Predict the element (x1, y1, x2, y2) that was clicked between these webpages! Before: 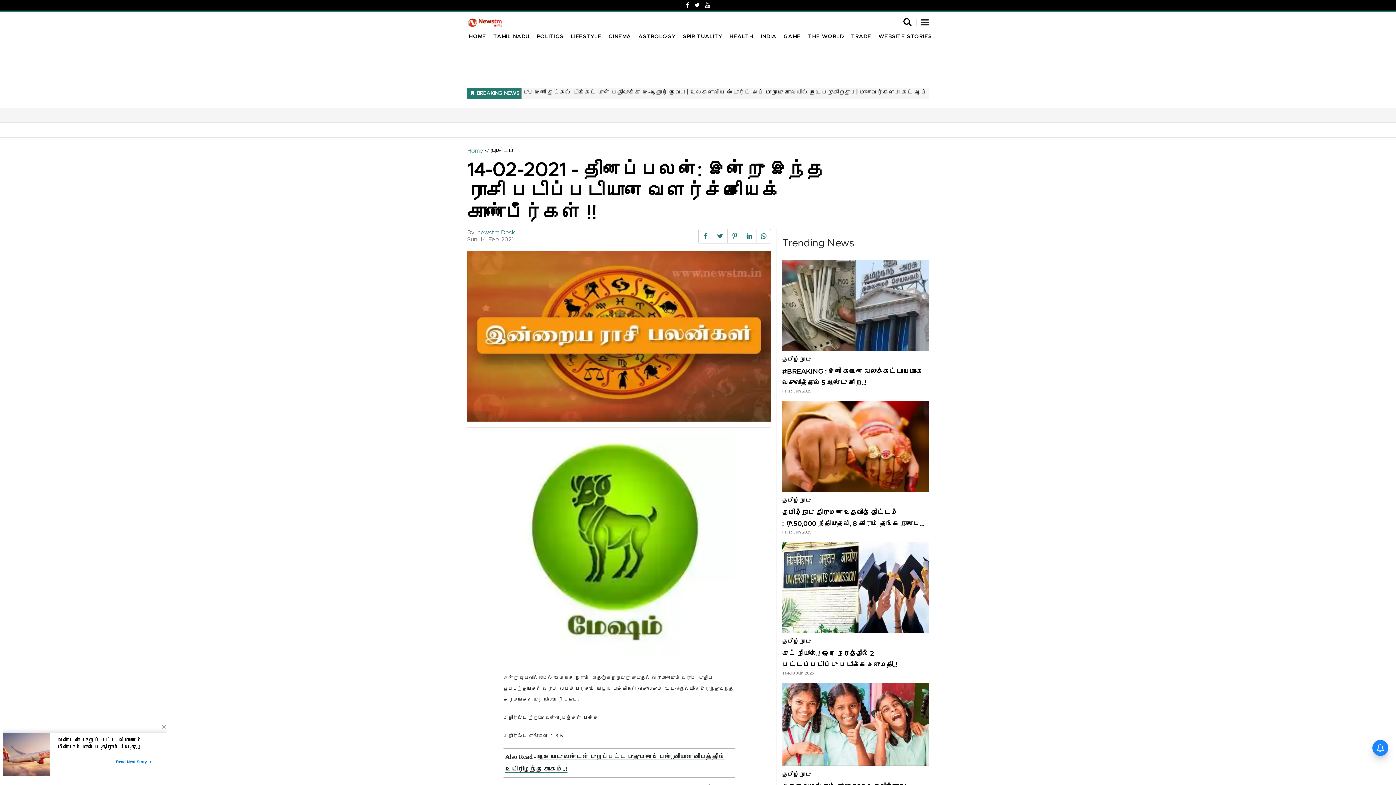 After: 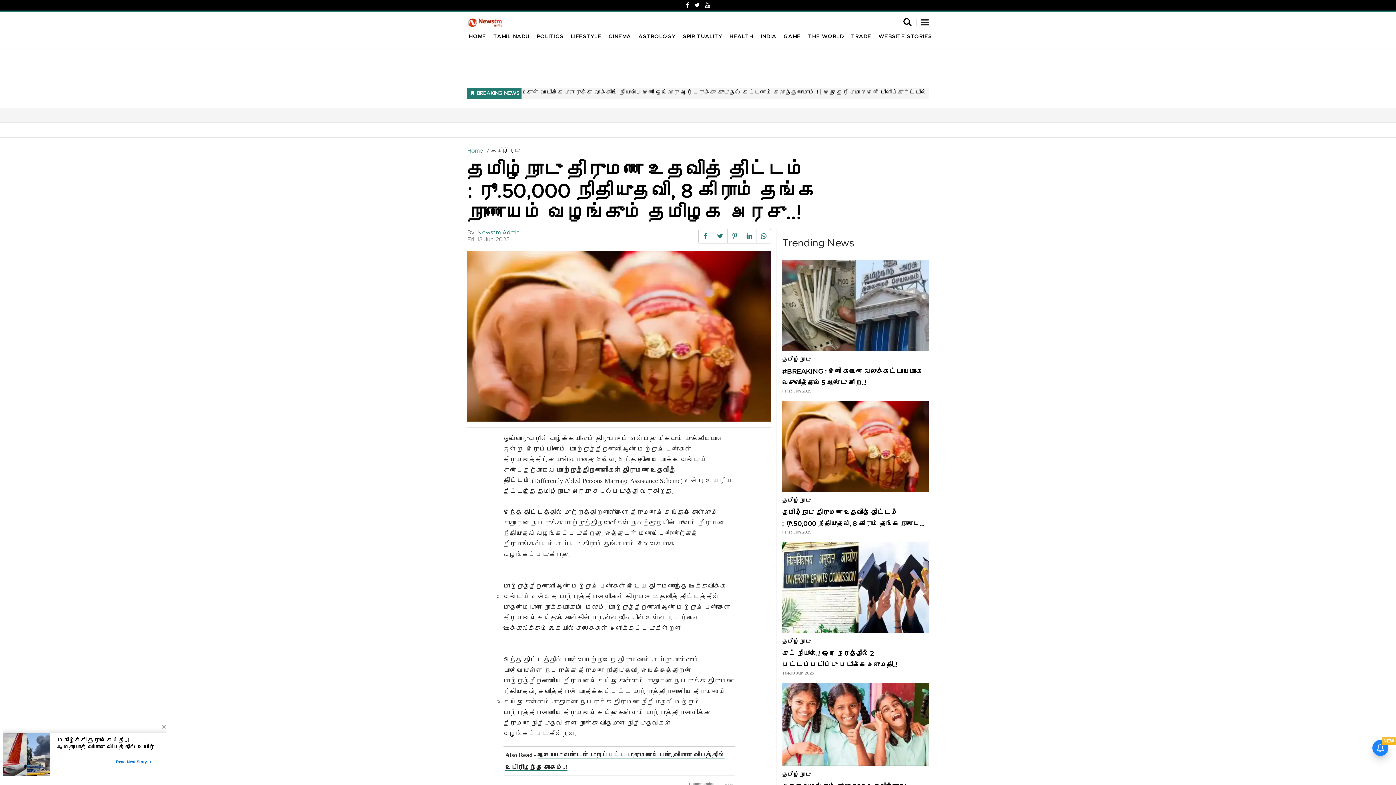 Action: bbox: (782, 442, 929, 535) label: தமிழ்நாடு
தமிழ்நாடு திருமண உதவித் திட்டம் : ரூ.50,000 நிதியுதவி, 8 கிராம் தங்க நாணயம் வழங்கும் தமிழக அரசு..!
Fri,13 Jun 2025